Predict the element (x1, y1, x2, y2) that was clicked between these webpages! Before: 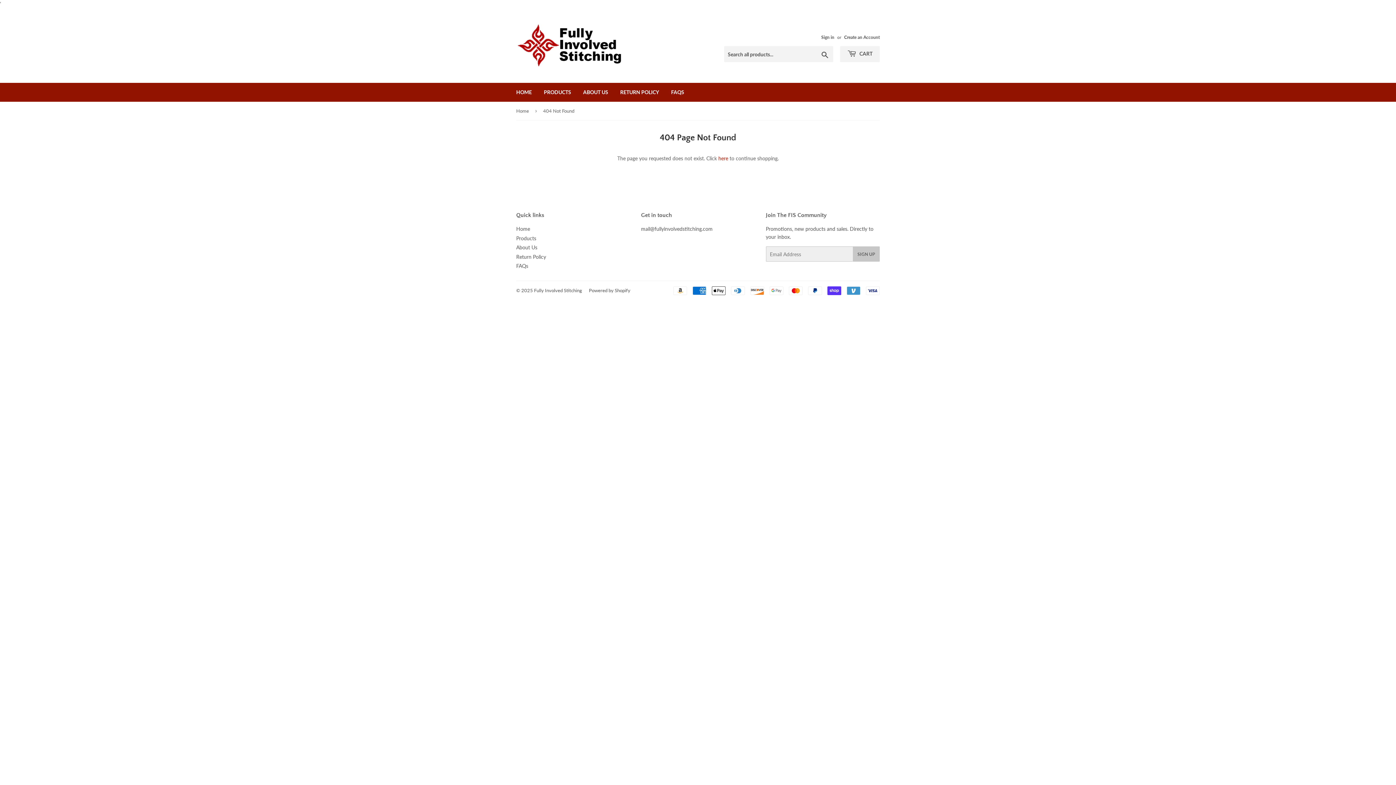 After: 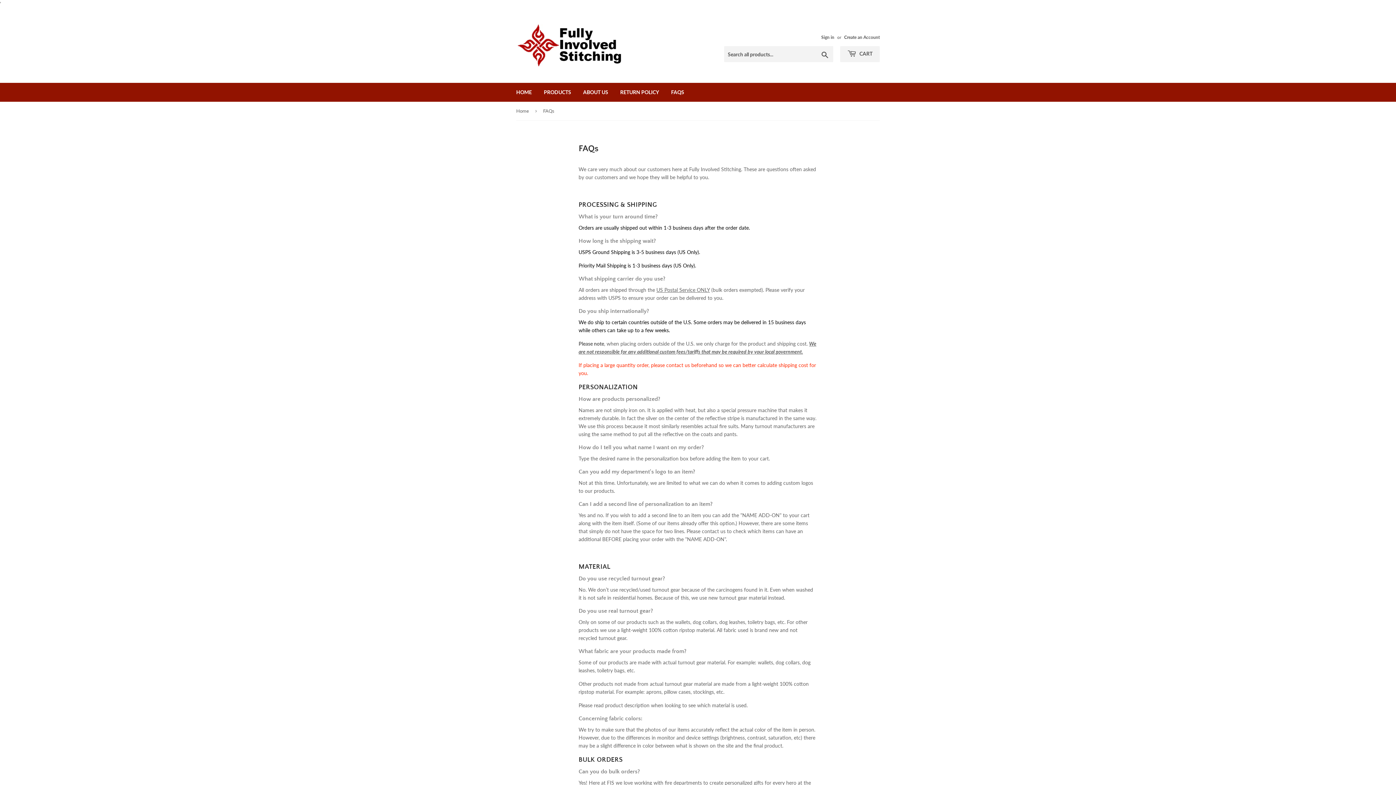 Action: label: FAQs bbox: (516, 262, 528, 269)